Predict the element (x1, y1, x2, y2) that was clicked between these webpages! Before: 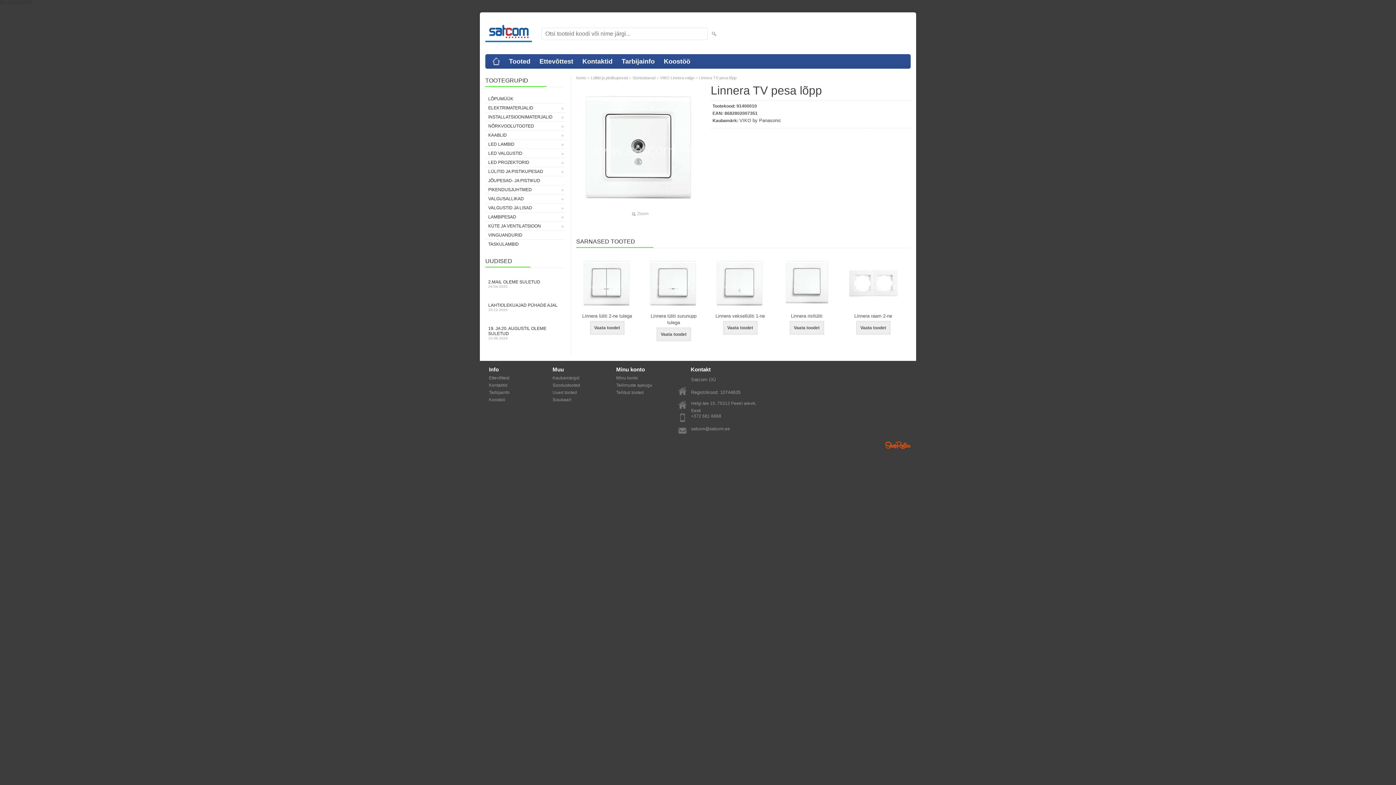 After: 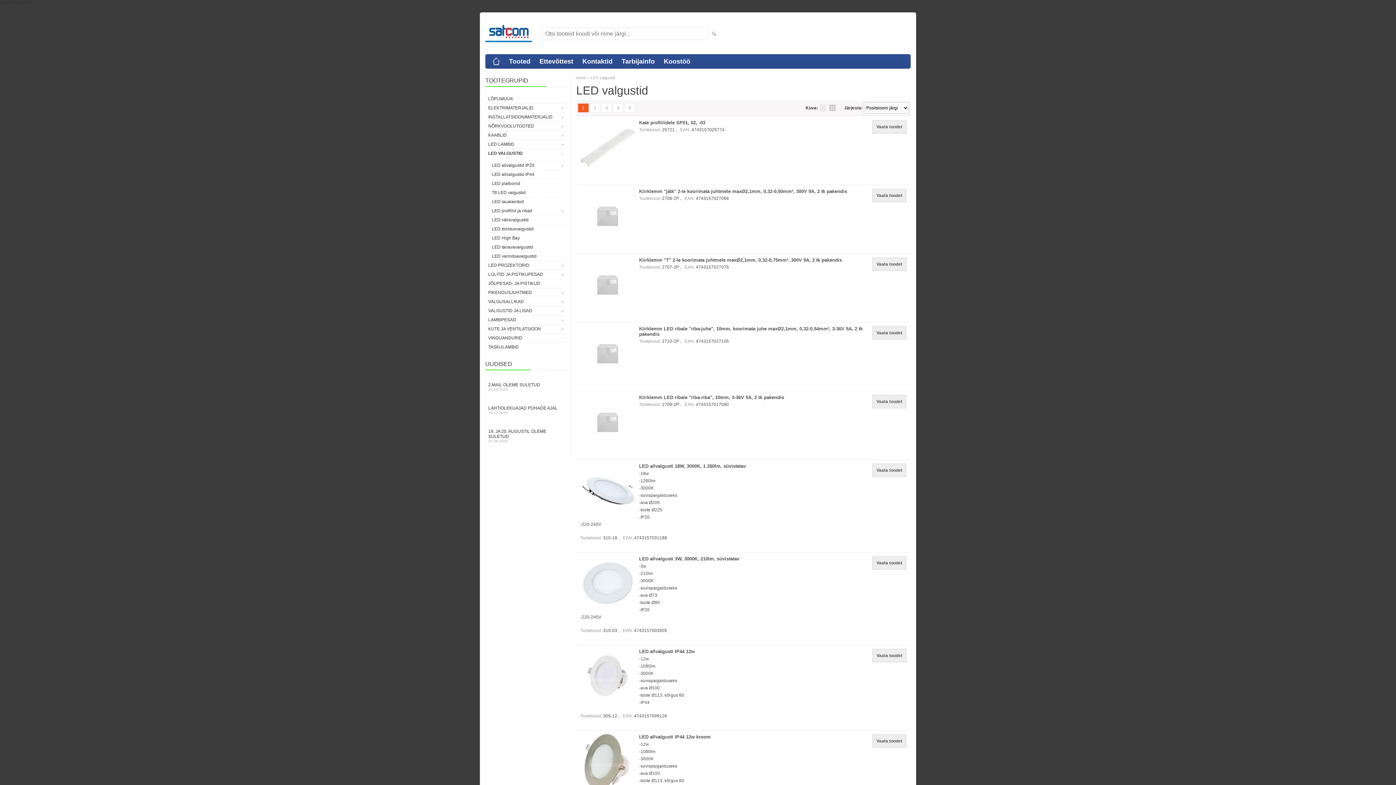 Action: label: LED VALGUSTID bbox: (485, 149, 565, 157)